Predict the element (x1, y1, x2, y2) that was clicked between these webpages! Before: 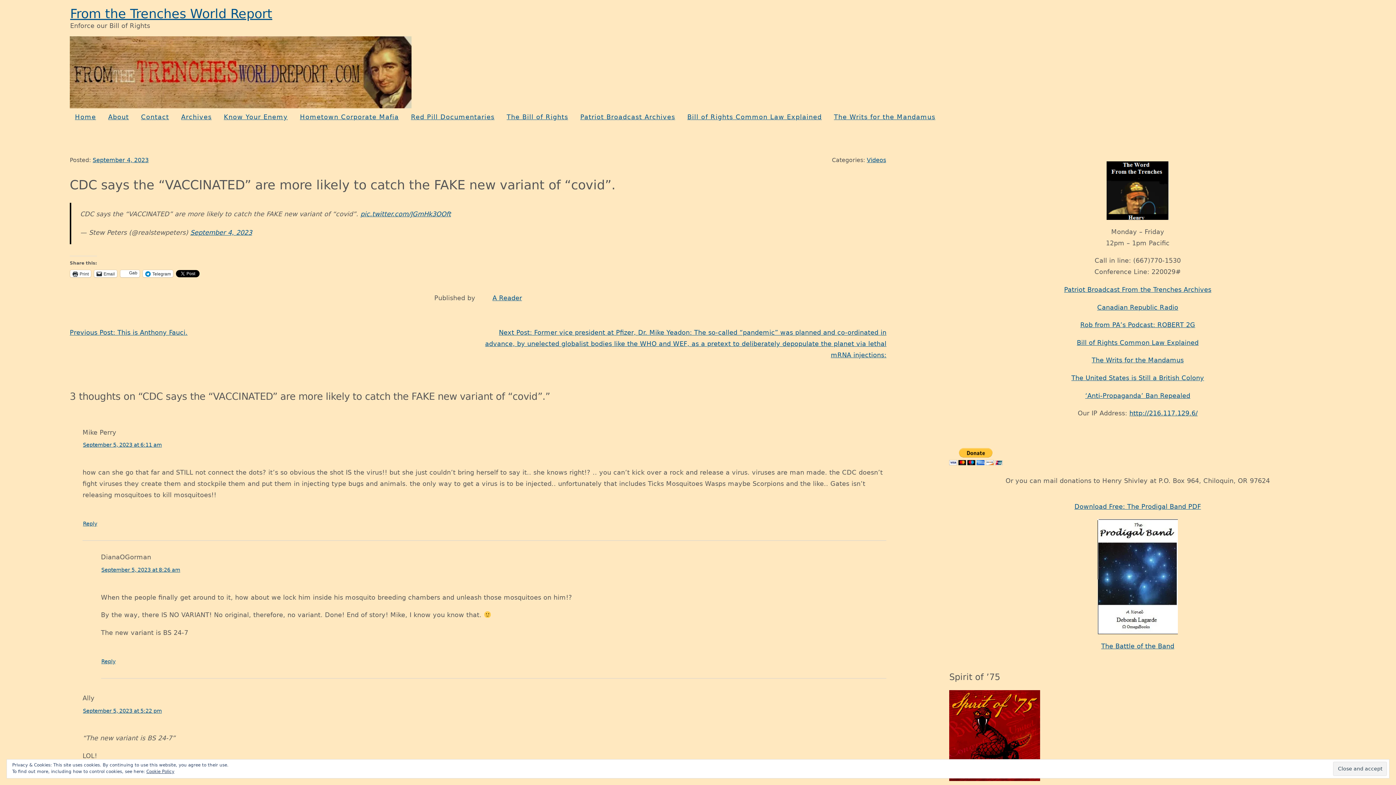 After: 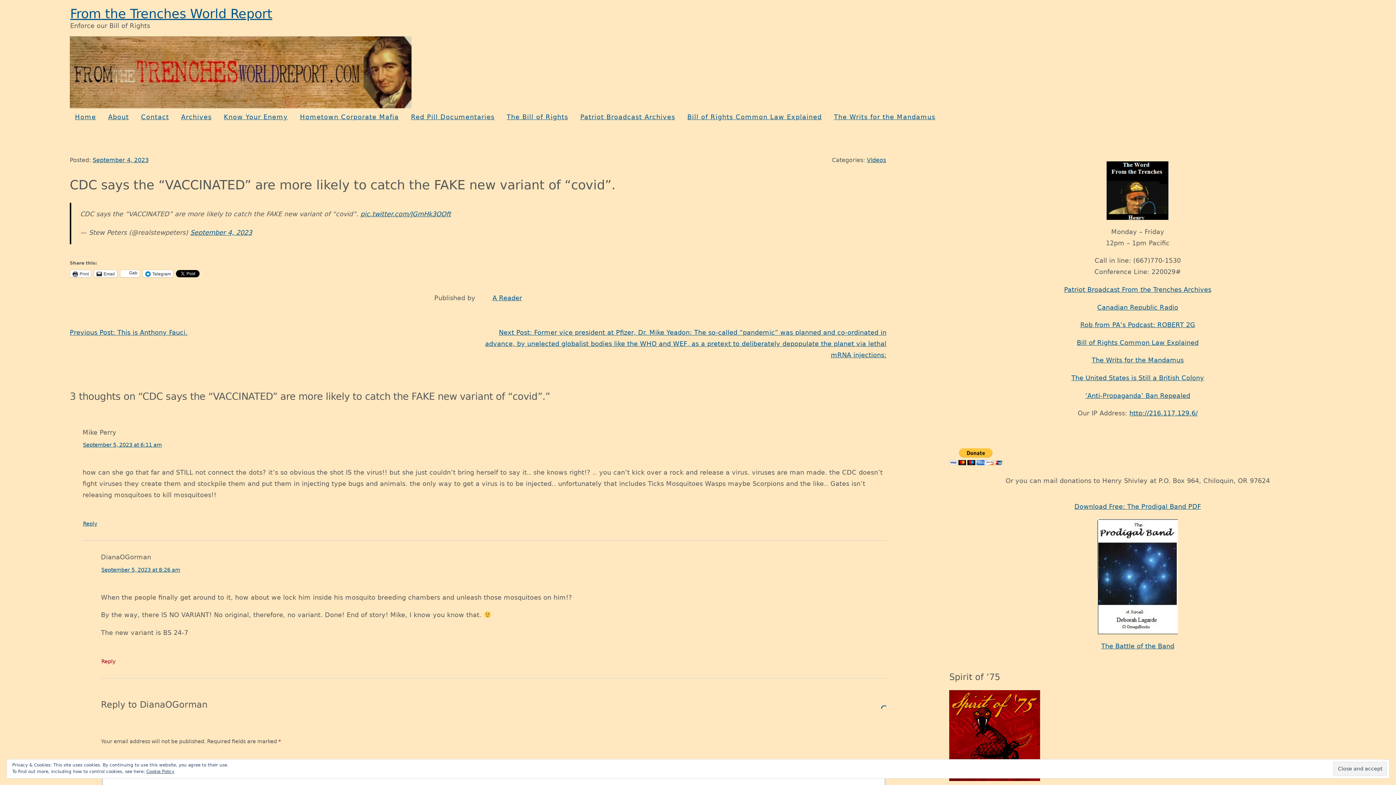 Action: label: Reply to DianaOGorman bbox: (101, 656, 115, 666)